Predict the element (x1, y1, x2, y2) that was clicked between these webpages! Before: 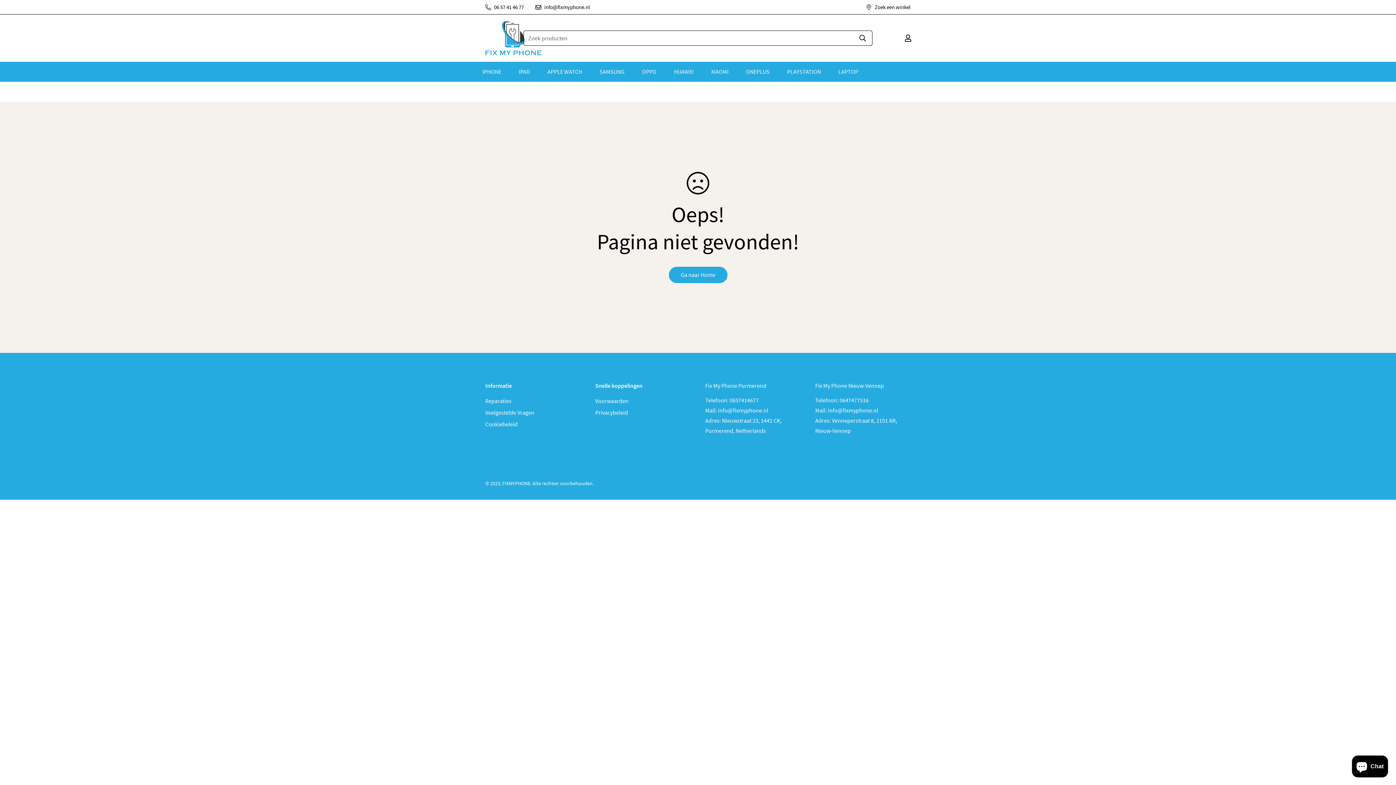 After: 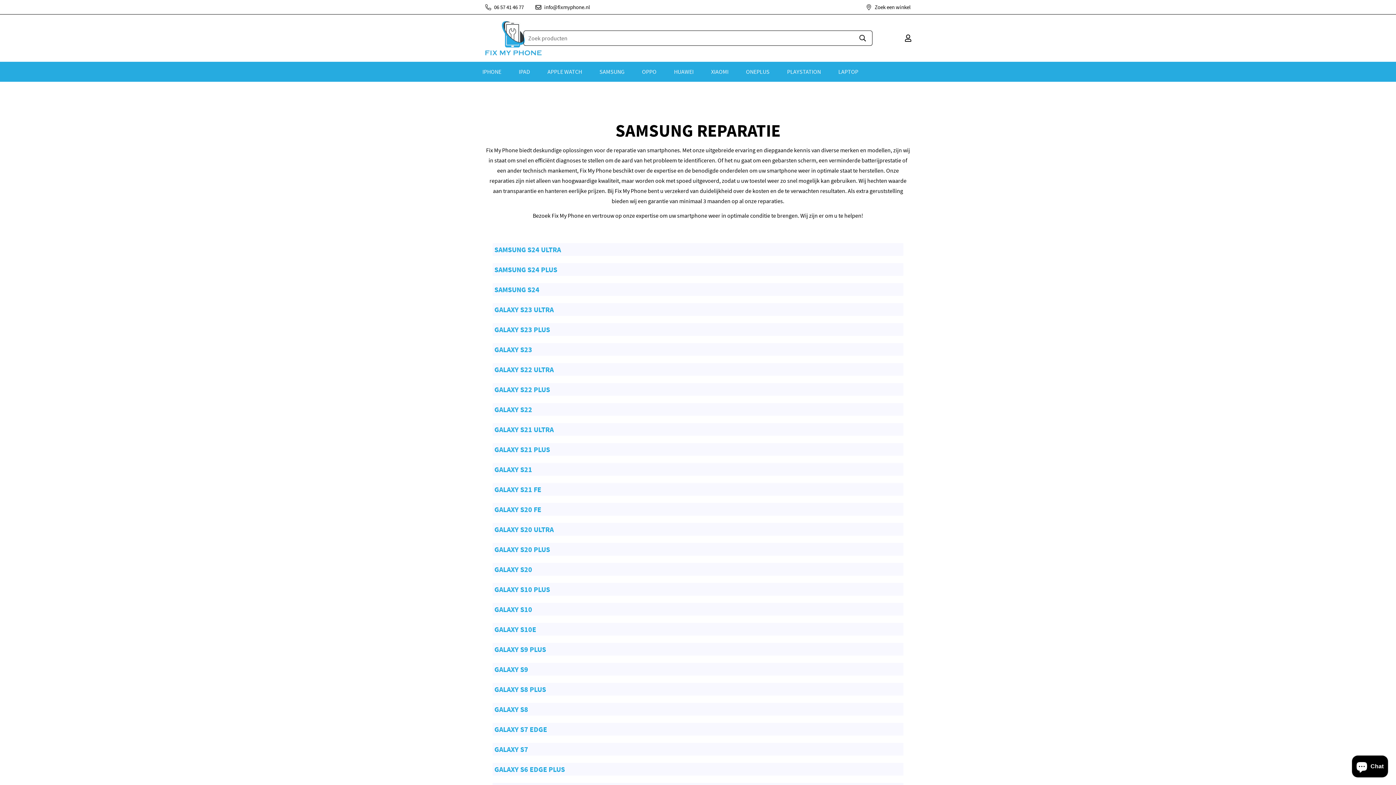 Action: bbox: (590, 61, 633, 81) label: SAMSUNG